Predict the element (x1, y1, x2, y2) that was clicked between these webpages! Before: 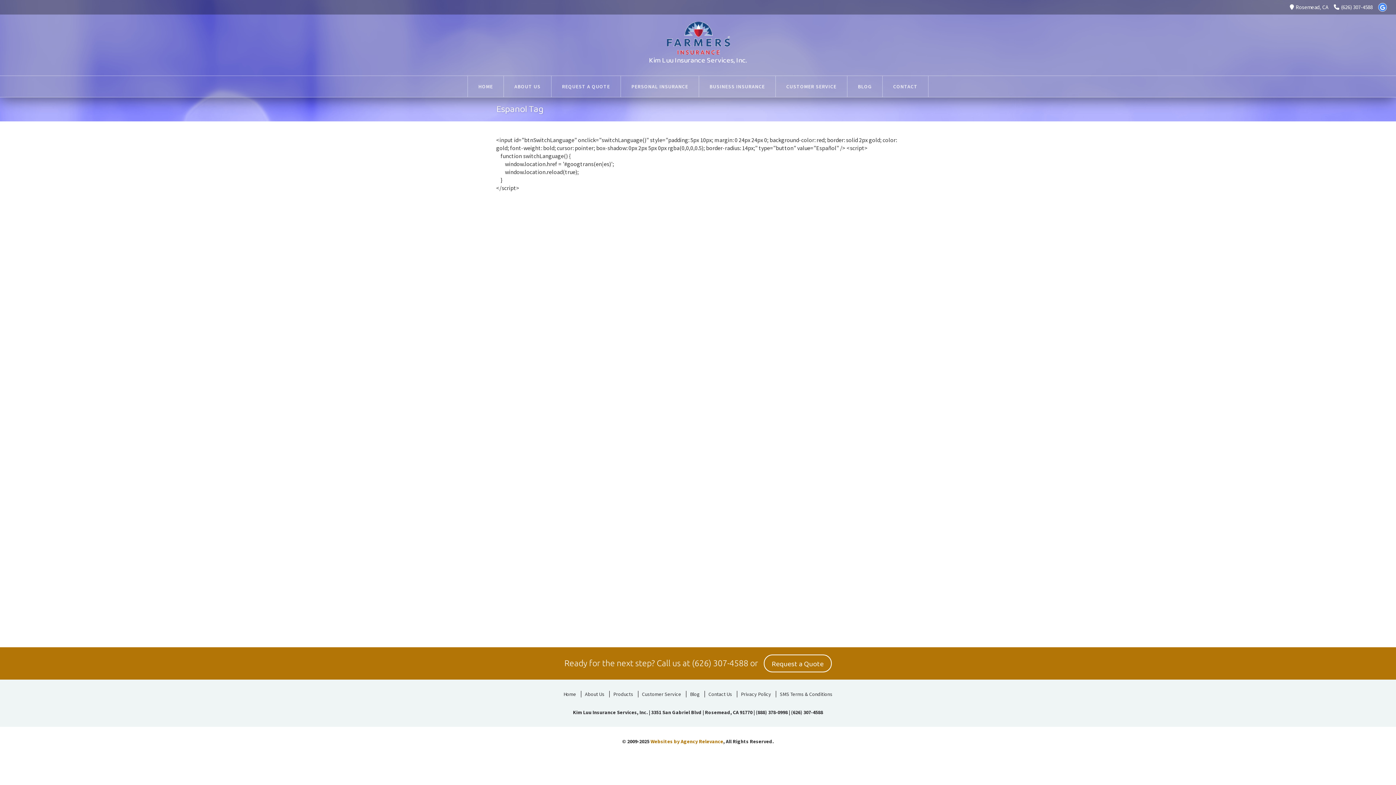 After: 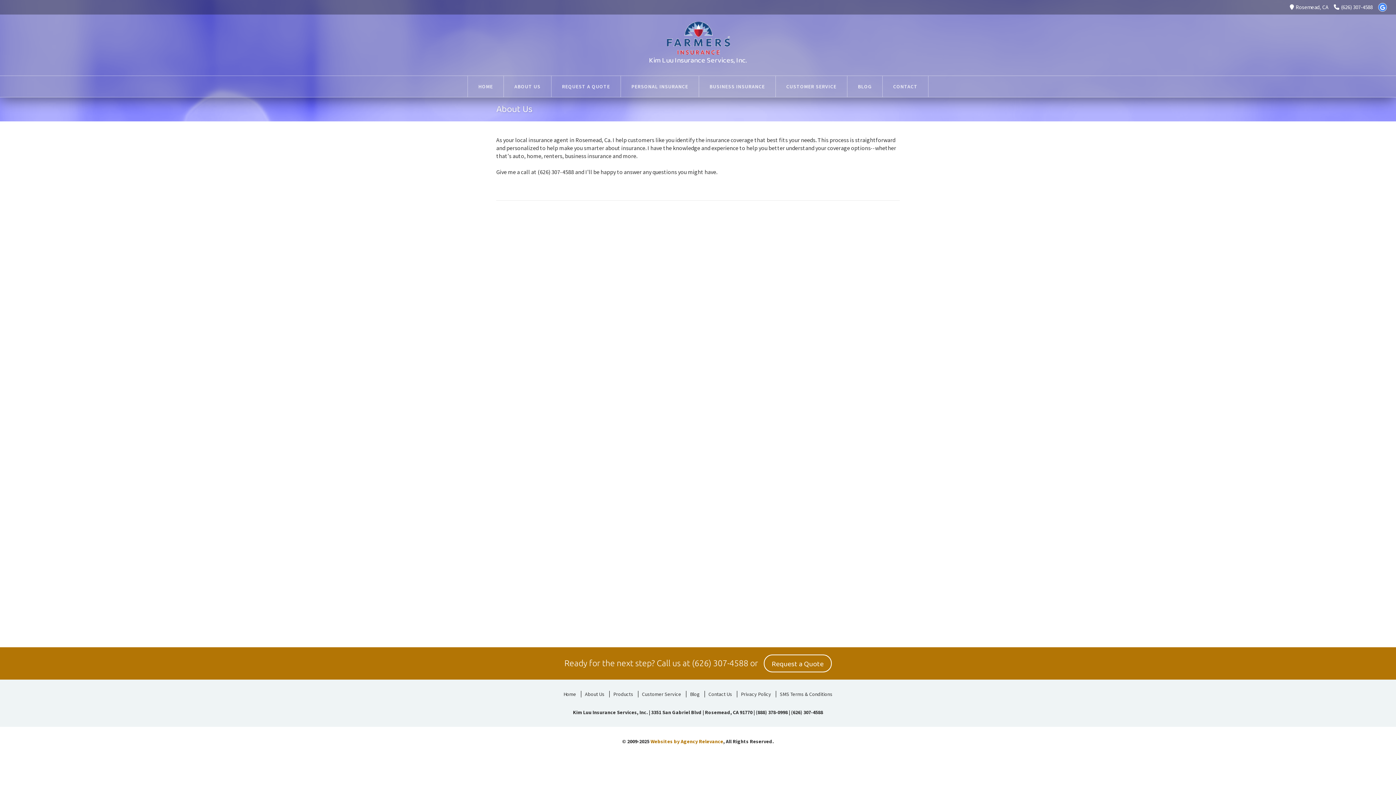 Action: bbox: (504, 76, 551, 97) label: ABOUT US